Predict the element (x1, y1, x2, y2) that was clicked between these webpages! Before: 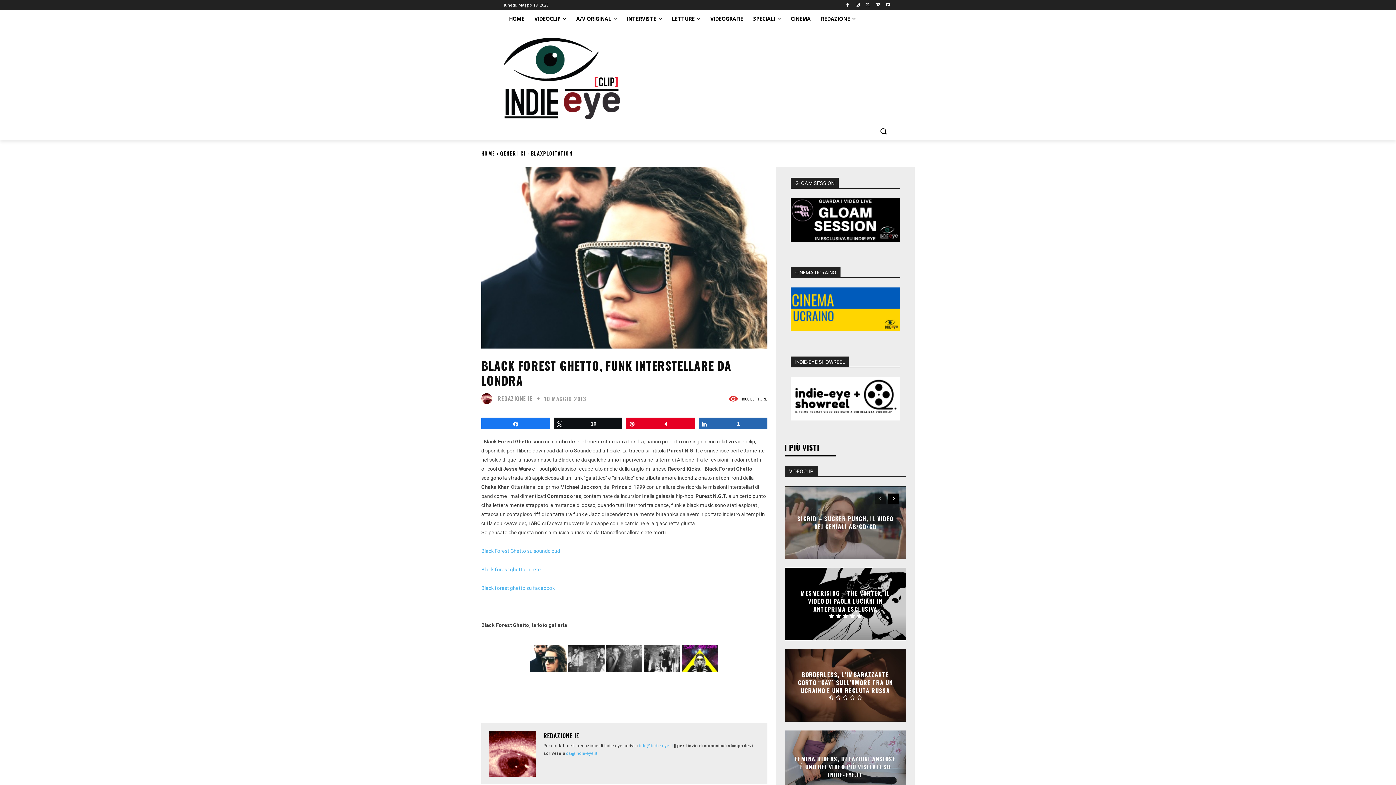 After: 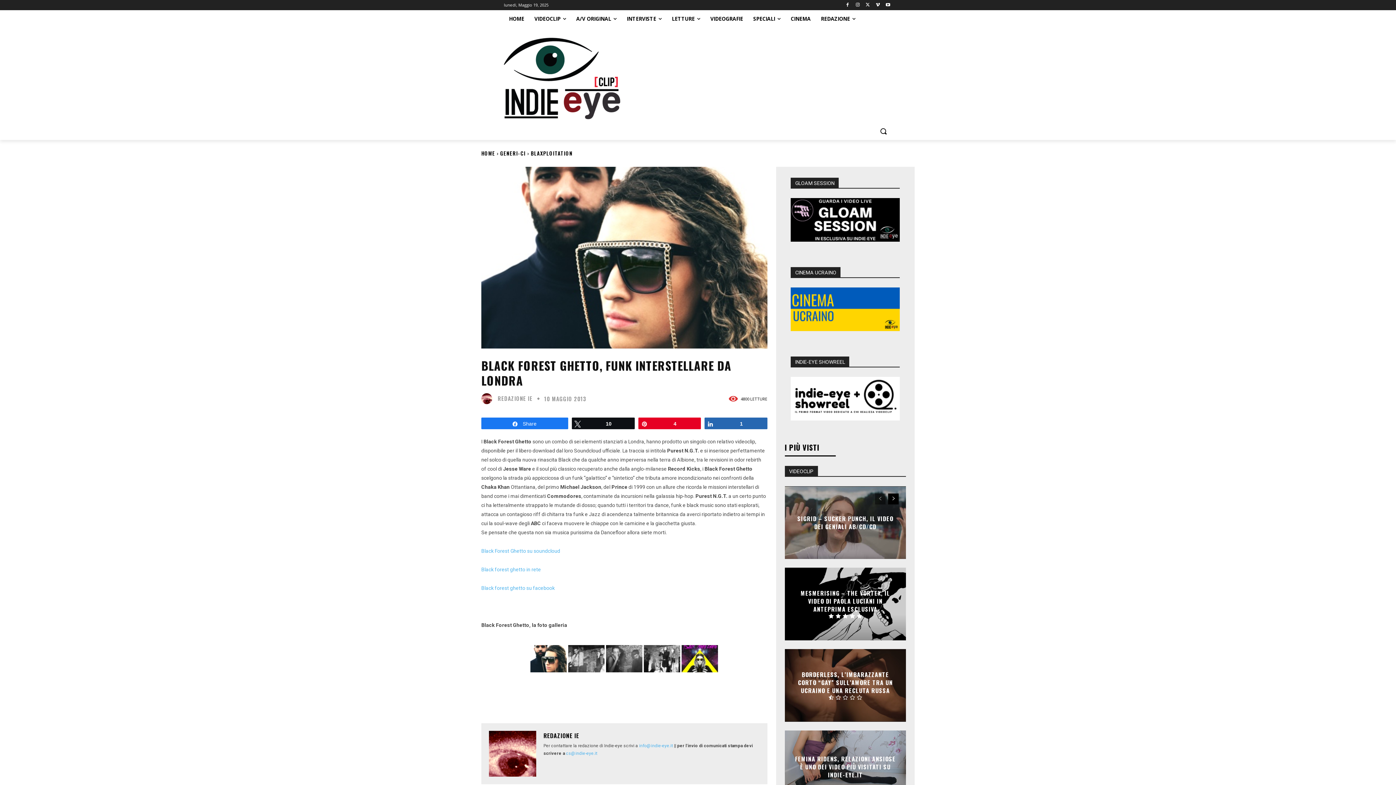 Action: bbox: (481, 418, 549, 429) label: Share